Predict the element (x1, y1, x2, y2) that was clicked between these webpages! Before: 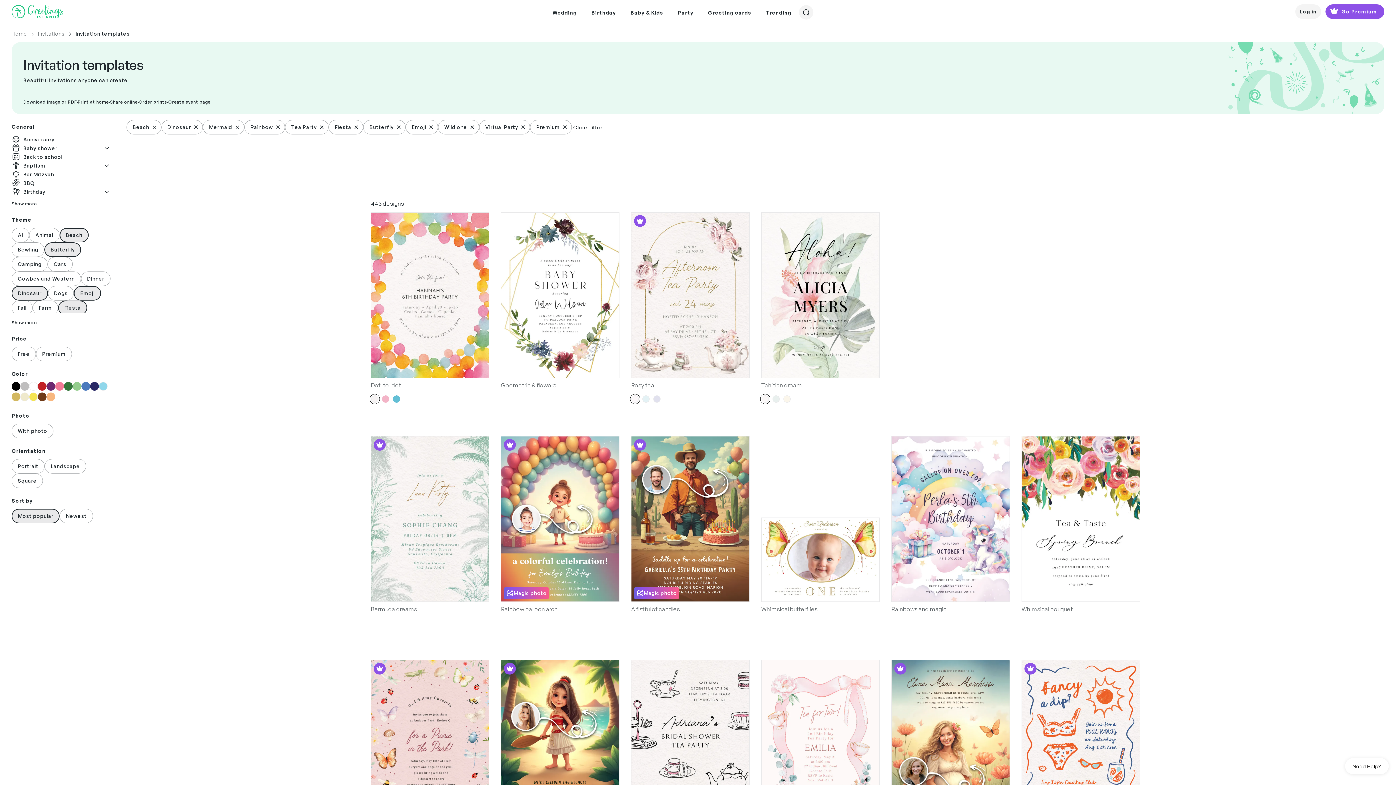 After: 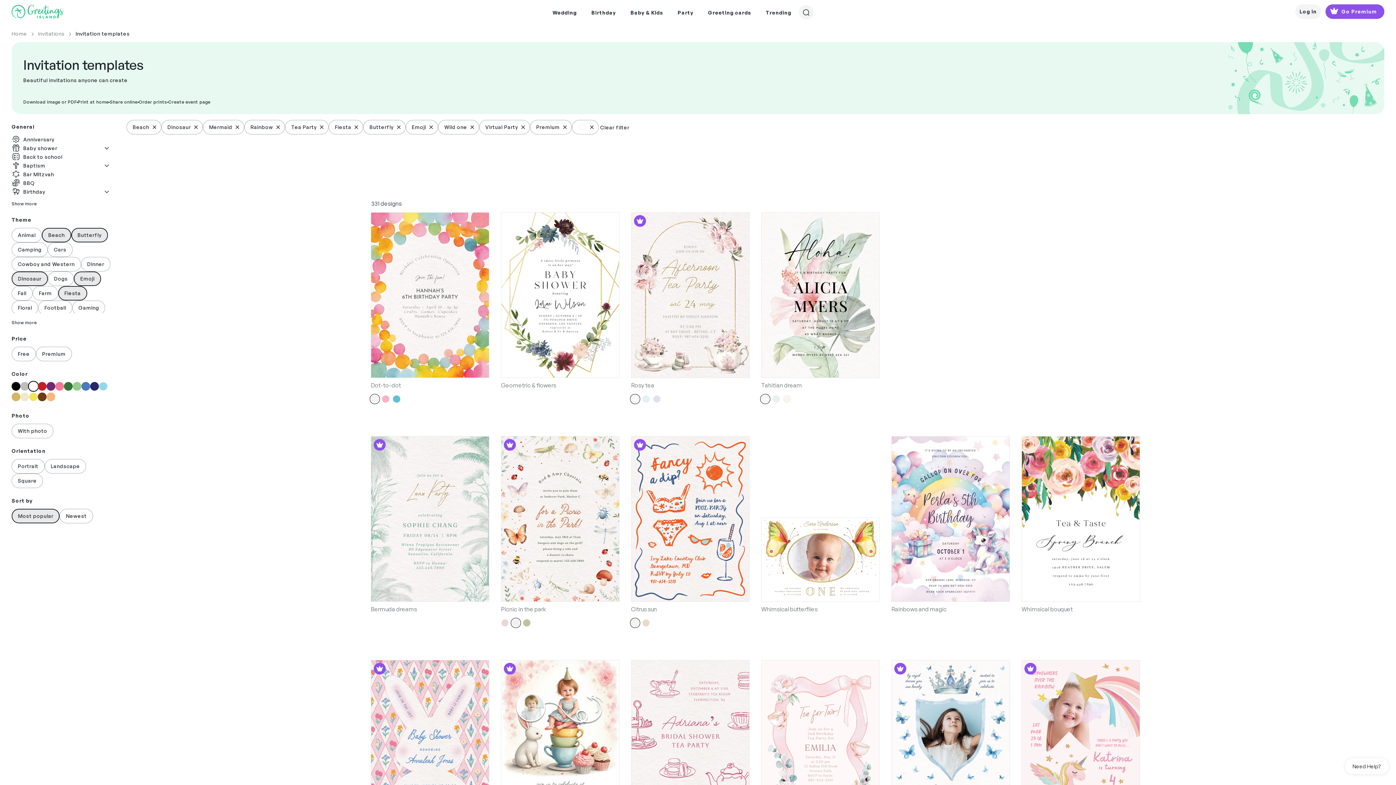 Action: bbox: (29, 382, 37, 390)